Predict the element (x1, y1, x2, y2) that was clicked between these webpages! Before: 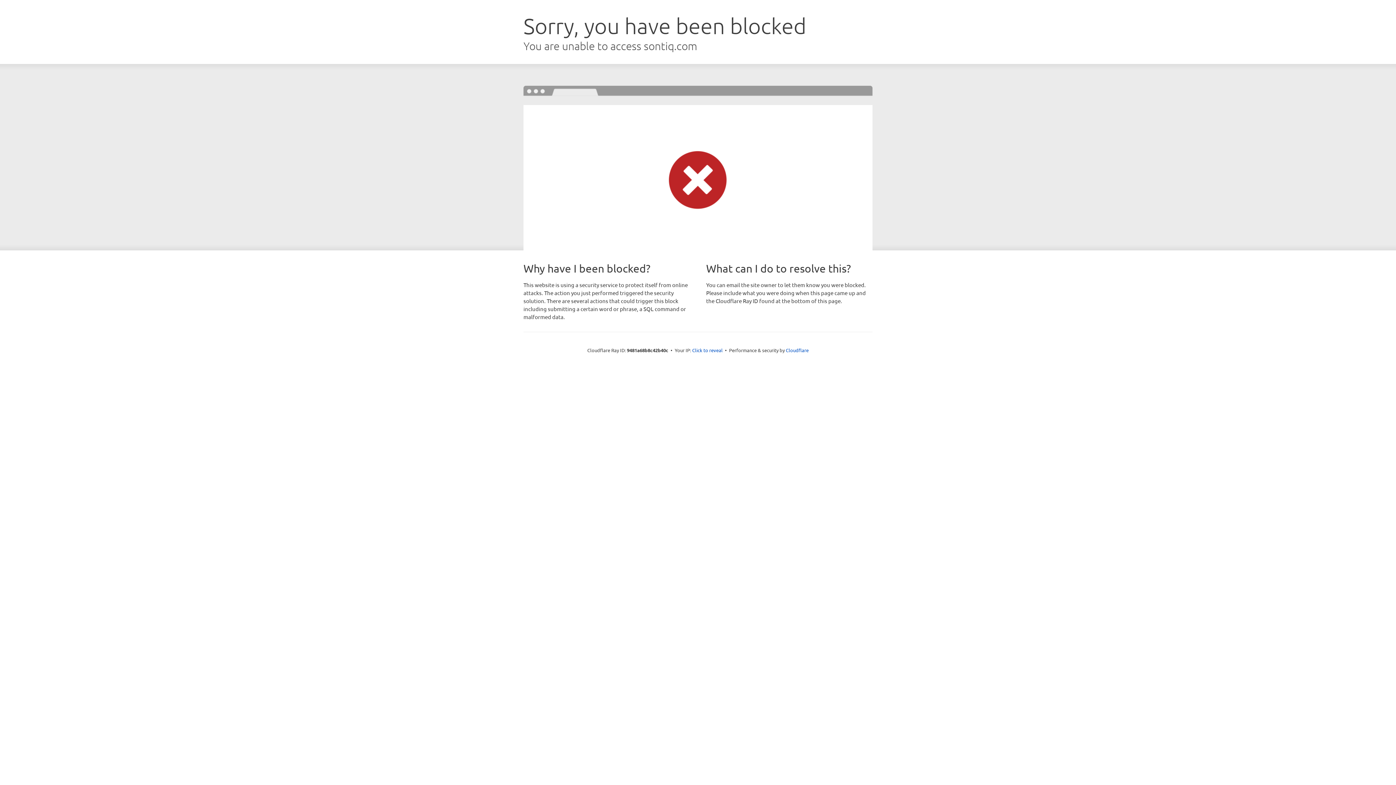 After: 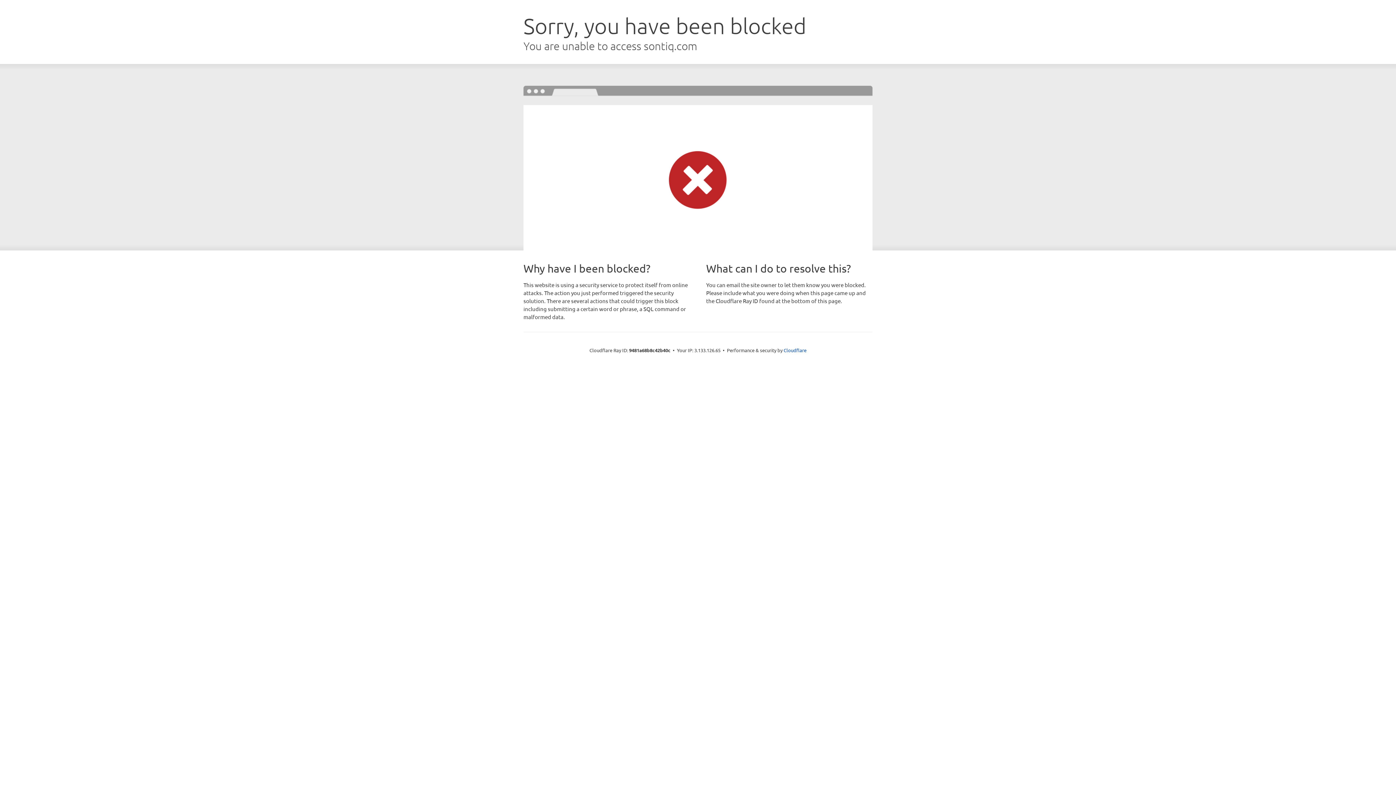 Action: bbox: (692, 346, 722, 353) label: Click to reveal